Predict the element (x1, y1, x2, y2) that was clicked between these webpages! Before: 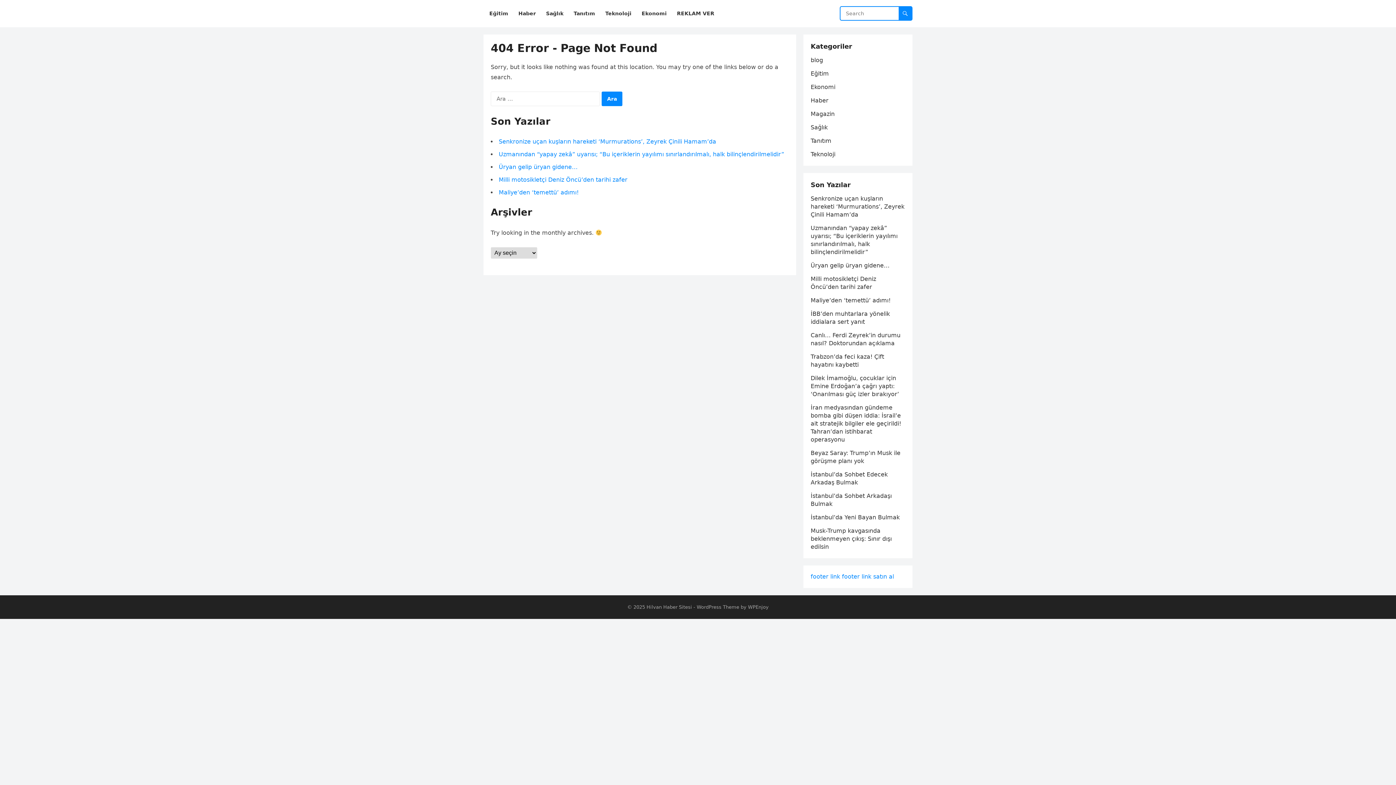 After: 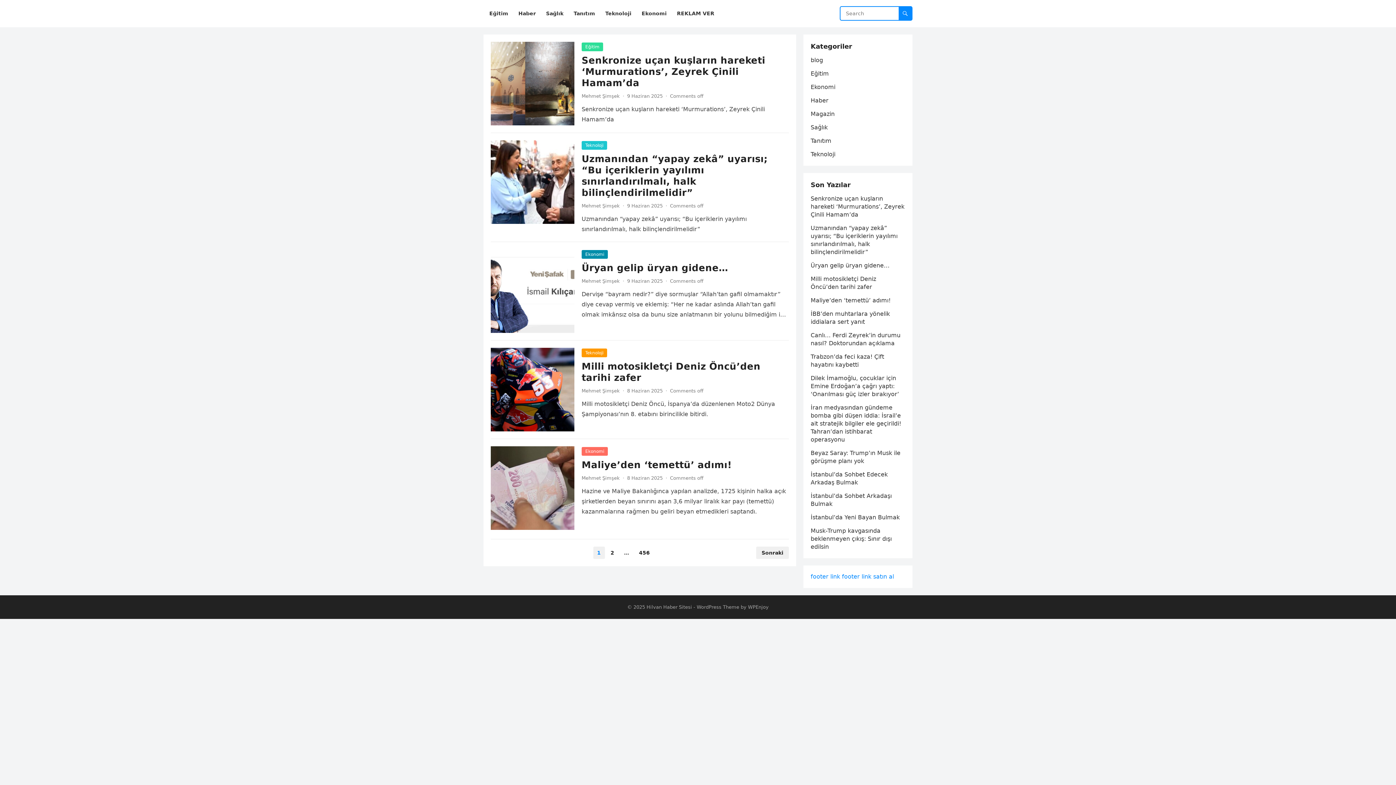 Action: bbox: (646, 604, 692, 610) label: Hilvan Haber Sitesi